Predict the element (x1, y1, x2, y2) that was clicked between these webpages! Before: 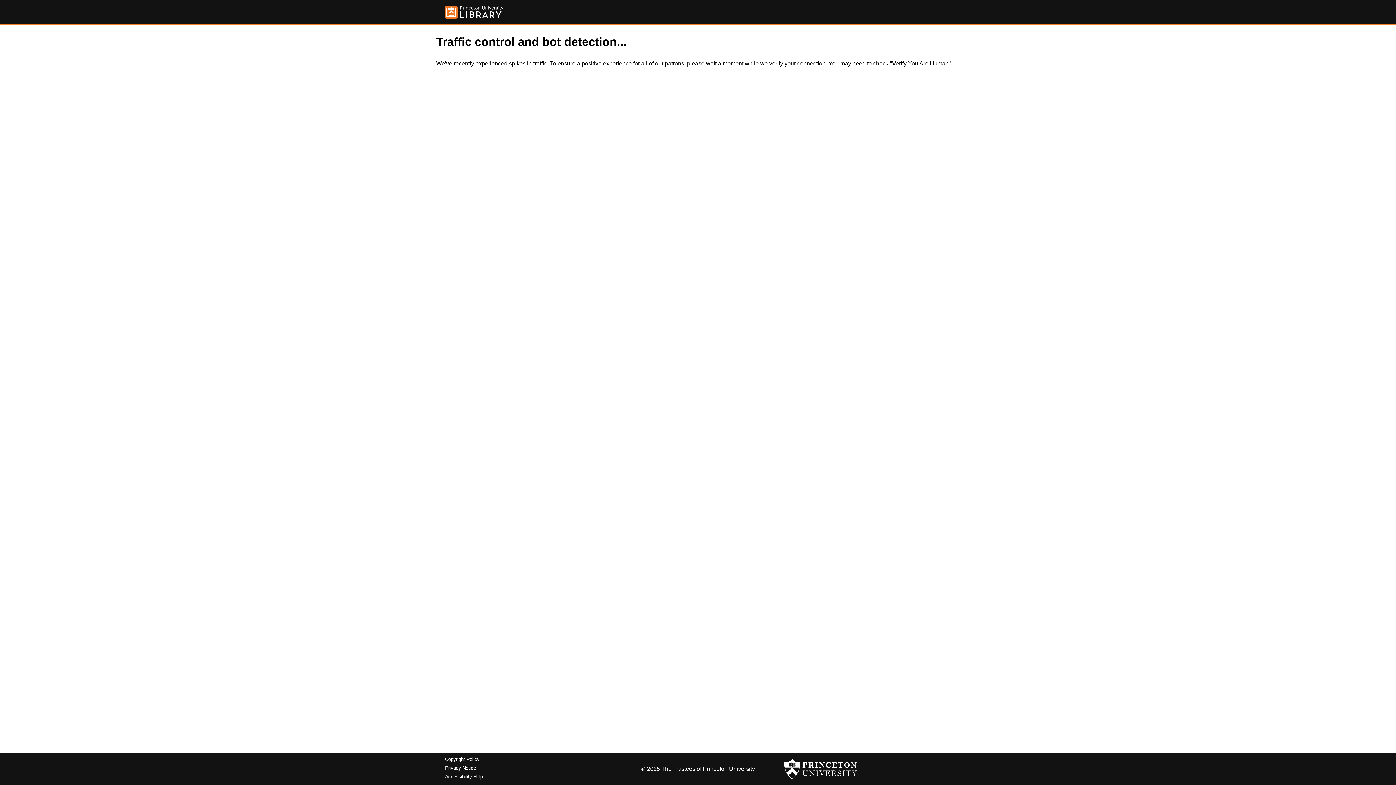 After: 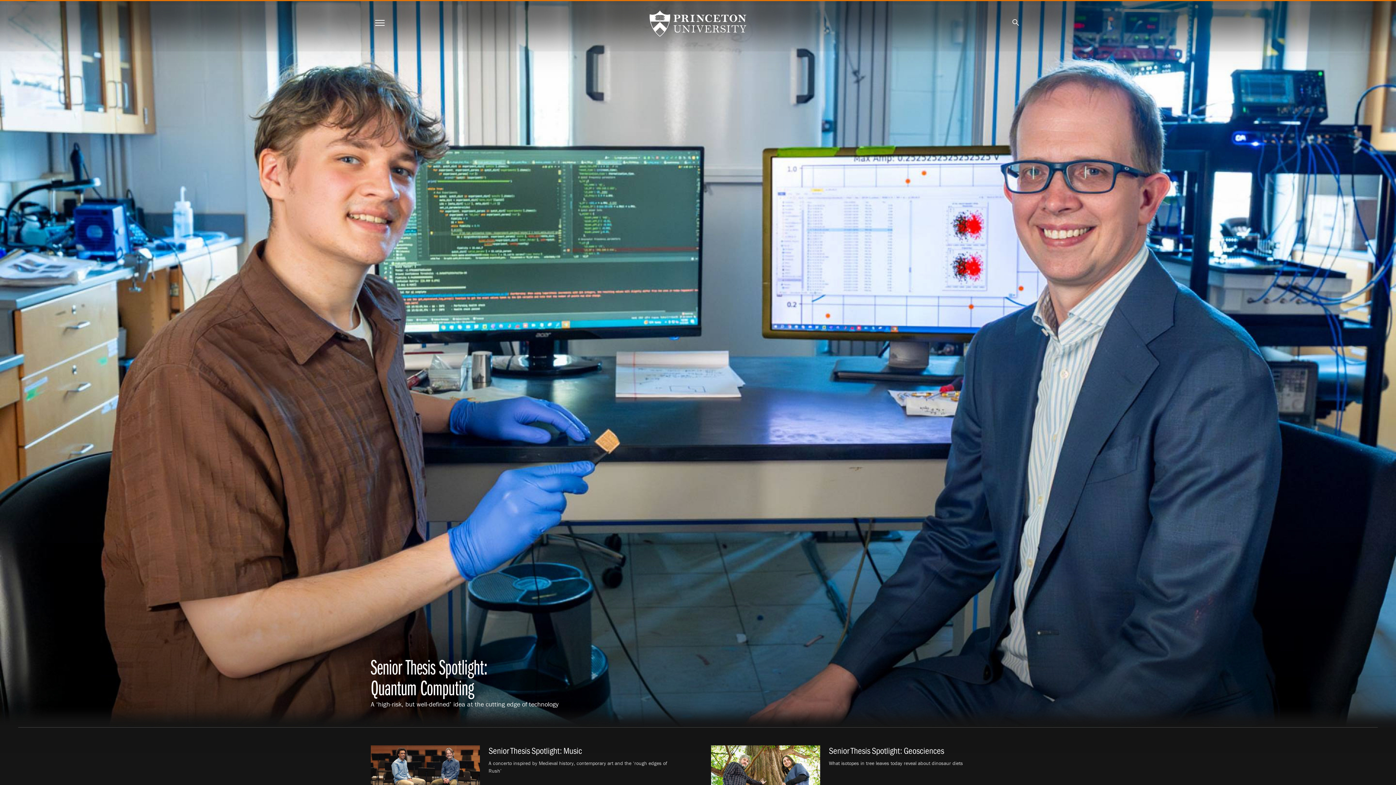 Action: bbox: (784, 756, 857, 782)